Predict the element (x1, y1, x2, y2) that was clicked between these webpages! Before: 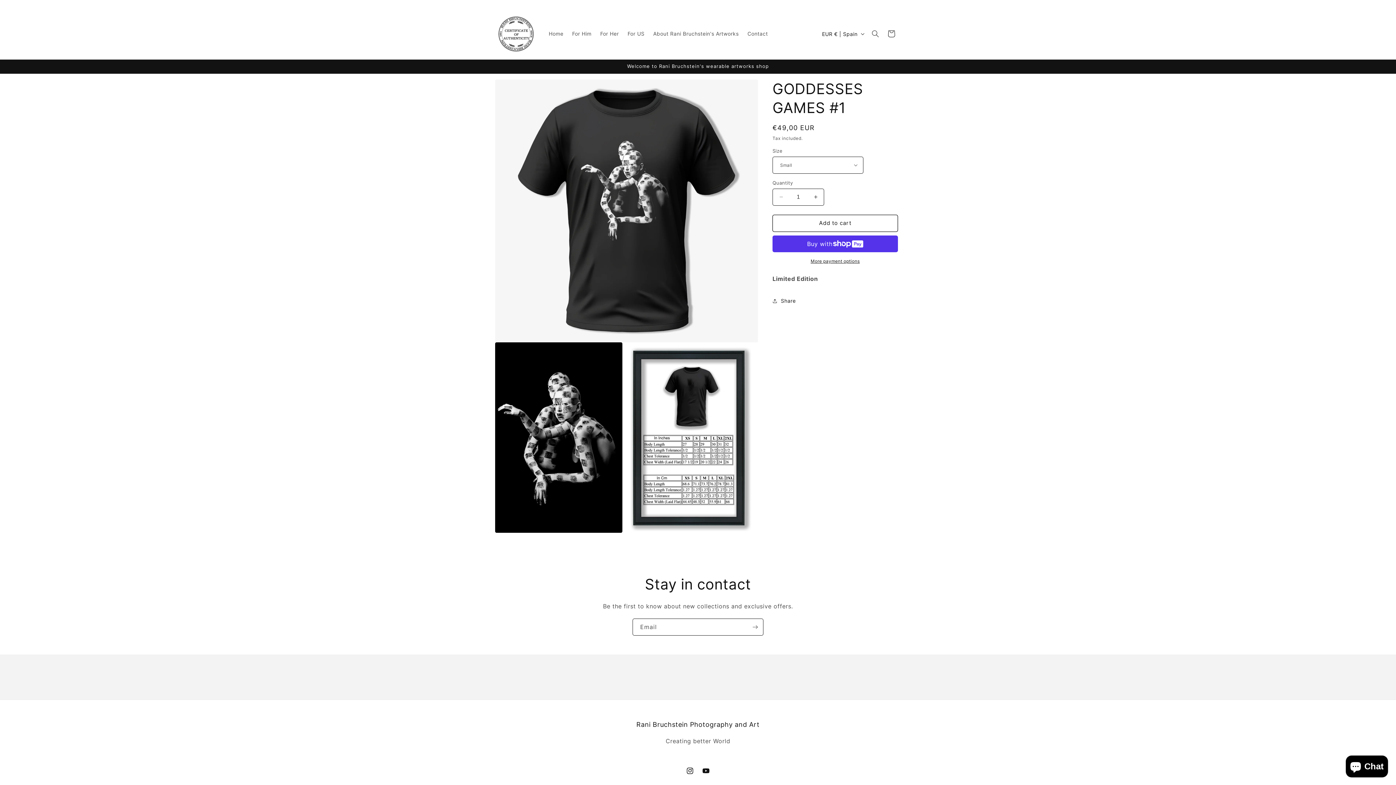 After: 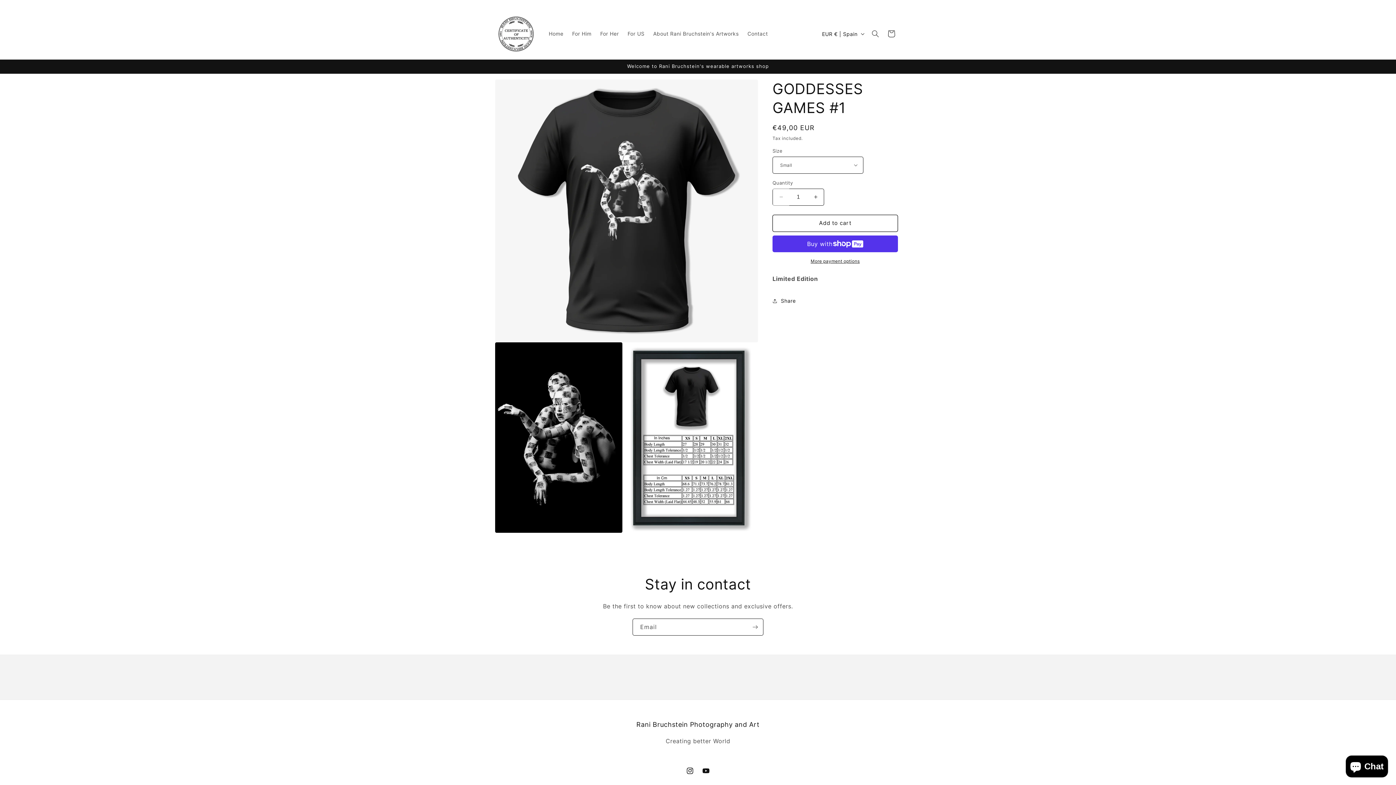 Action: bbox: (773, 188, 789, 205) label: Decrease quantity for GODDESSES GAMES #1